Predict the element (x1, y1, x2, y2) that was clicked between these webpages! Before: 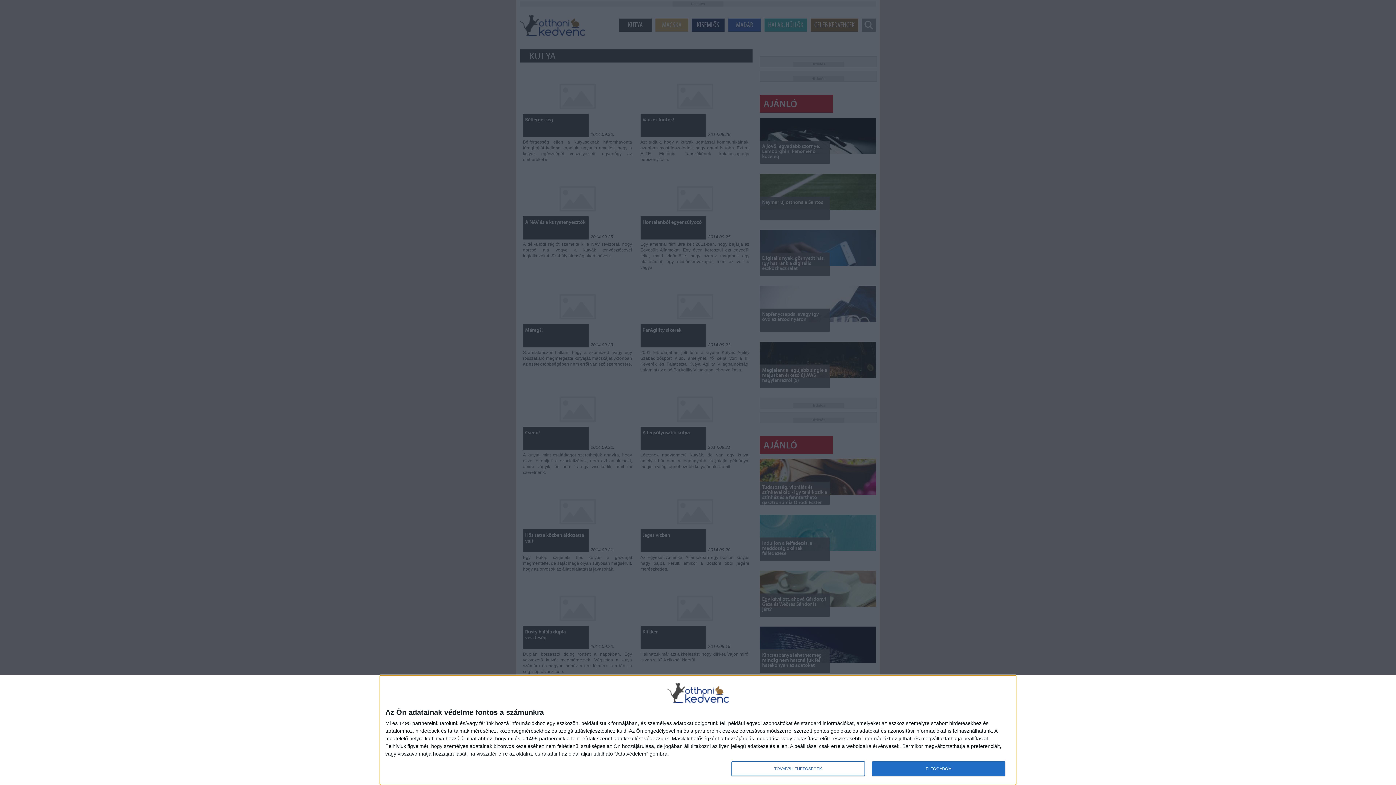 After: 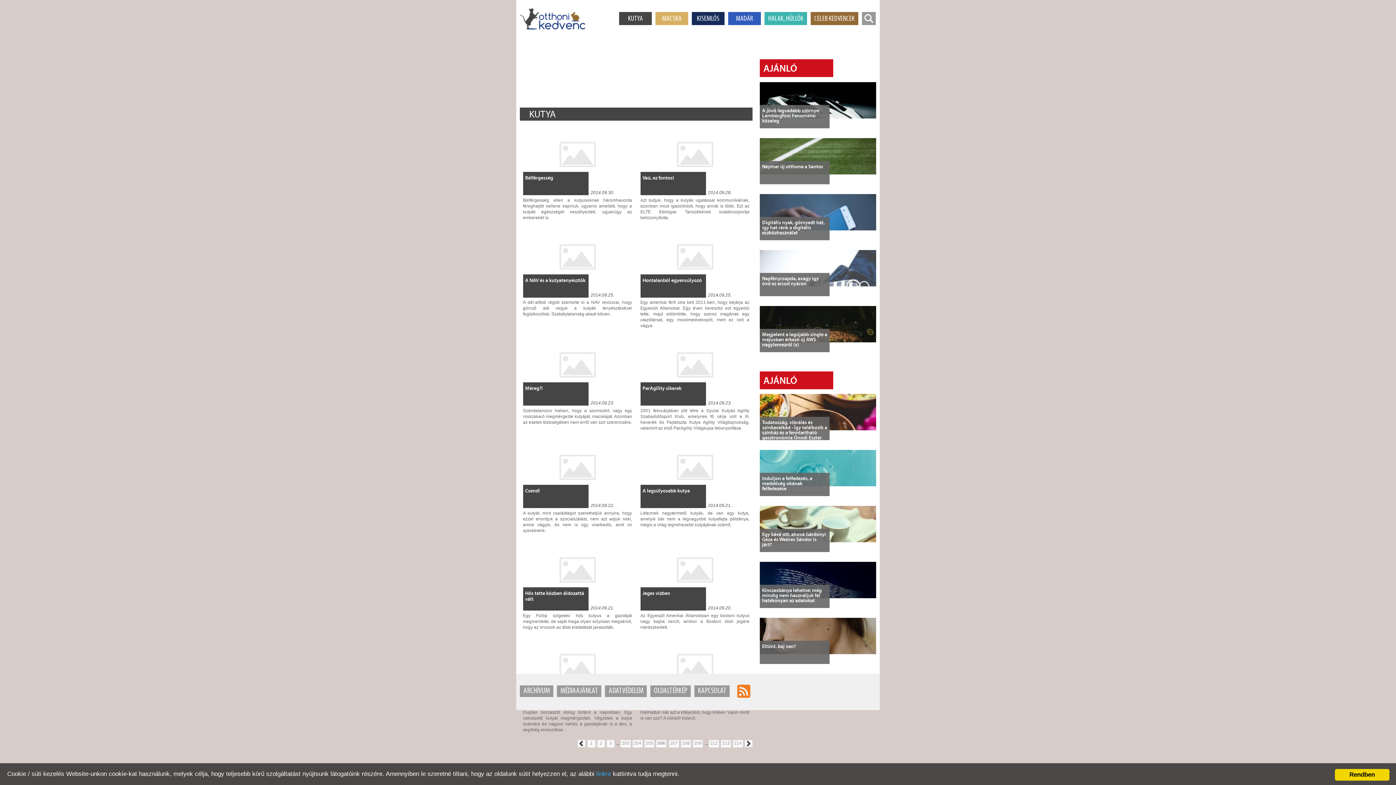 Action: bbox: (872, 761, 1005, 776) label: ELFOGADOM